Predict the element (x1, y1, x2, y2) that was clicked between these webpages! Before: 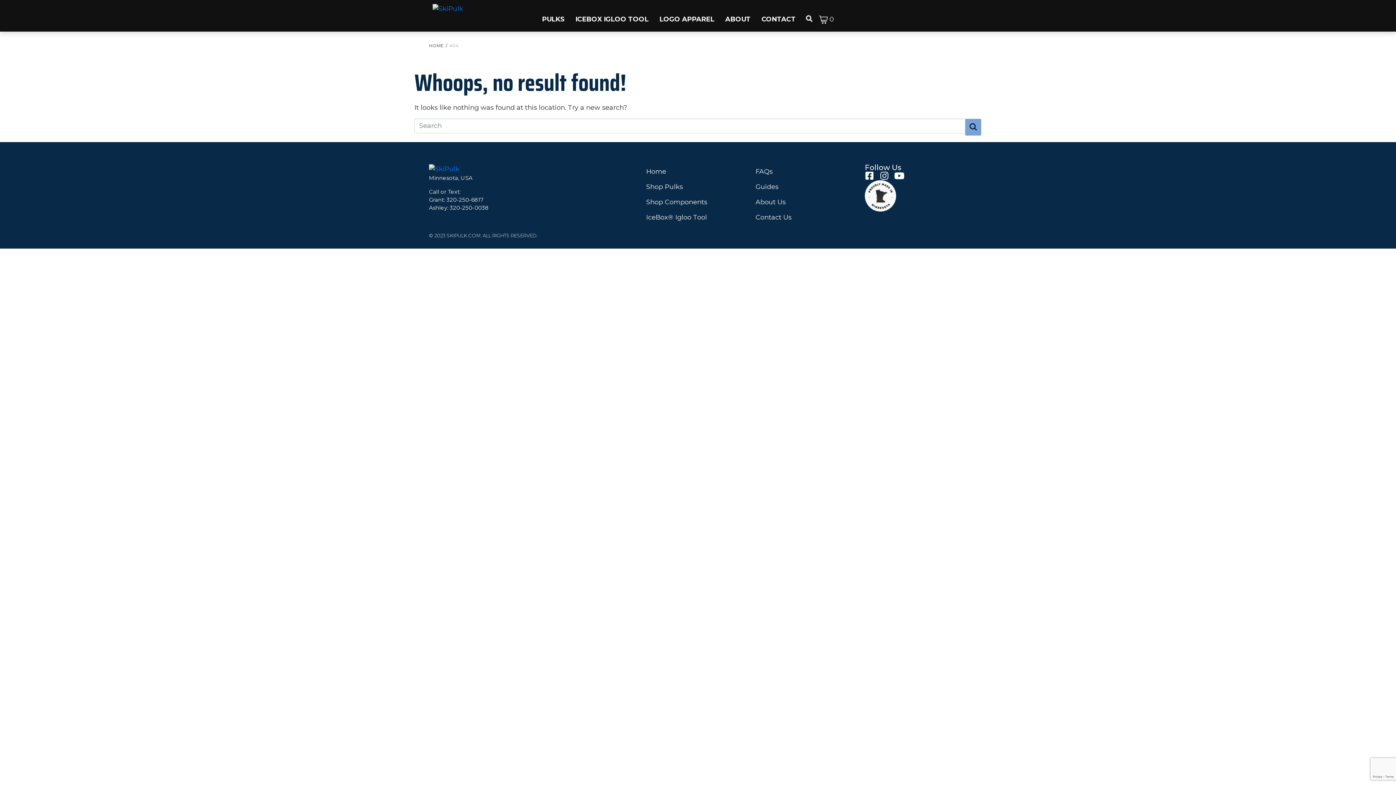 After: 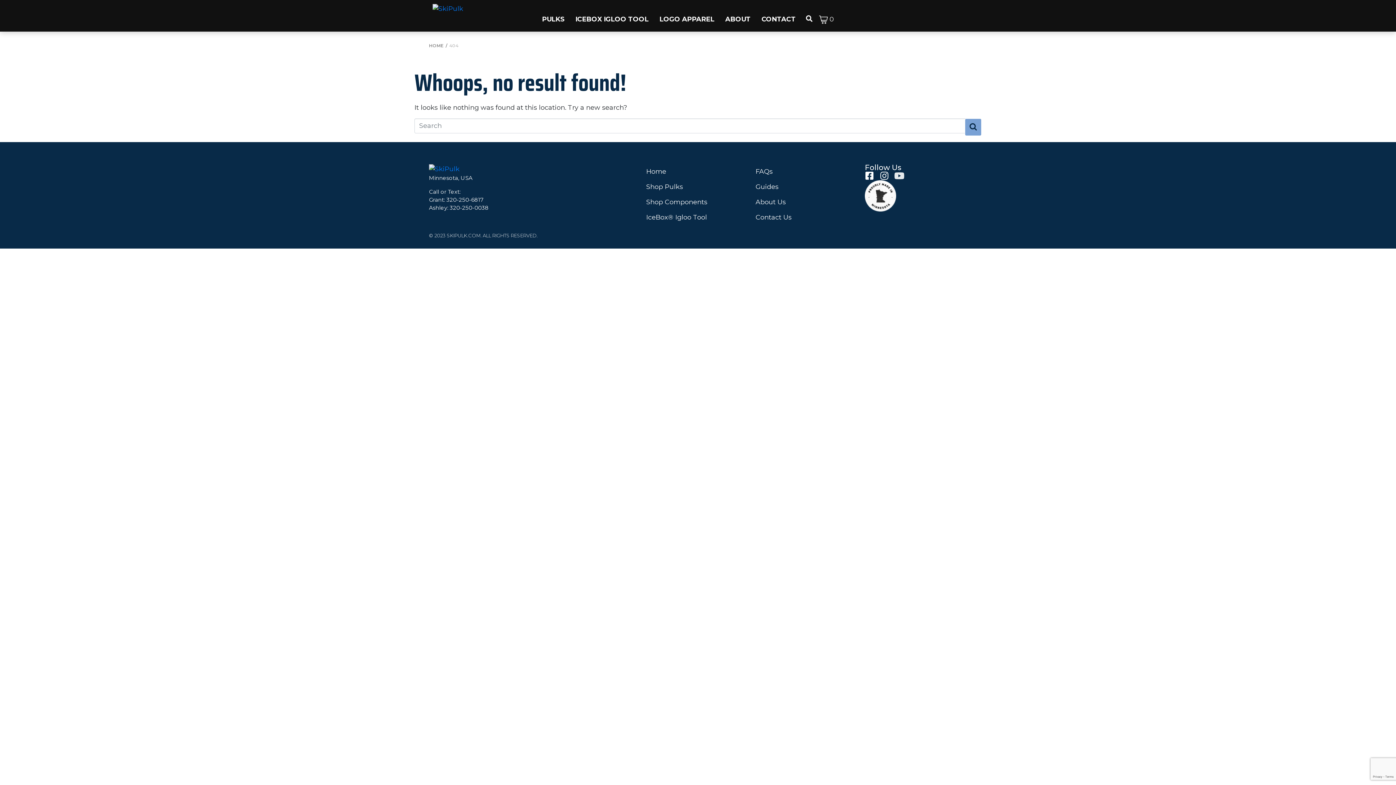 Action: bbox: (894, 171, 904, 180) label: Youtube